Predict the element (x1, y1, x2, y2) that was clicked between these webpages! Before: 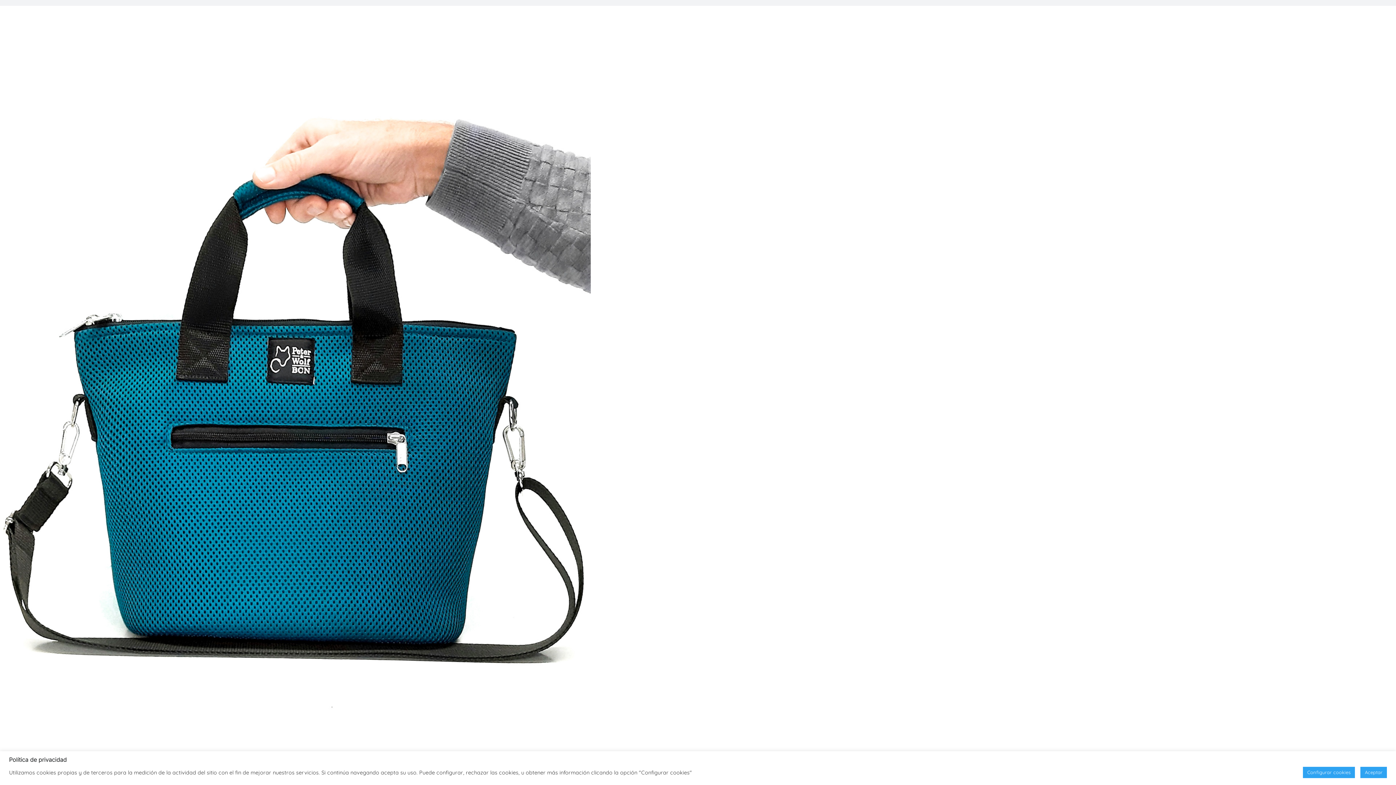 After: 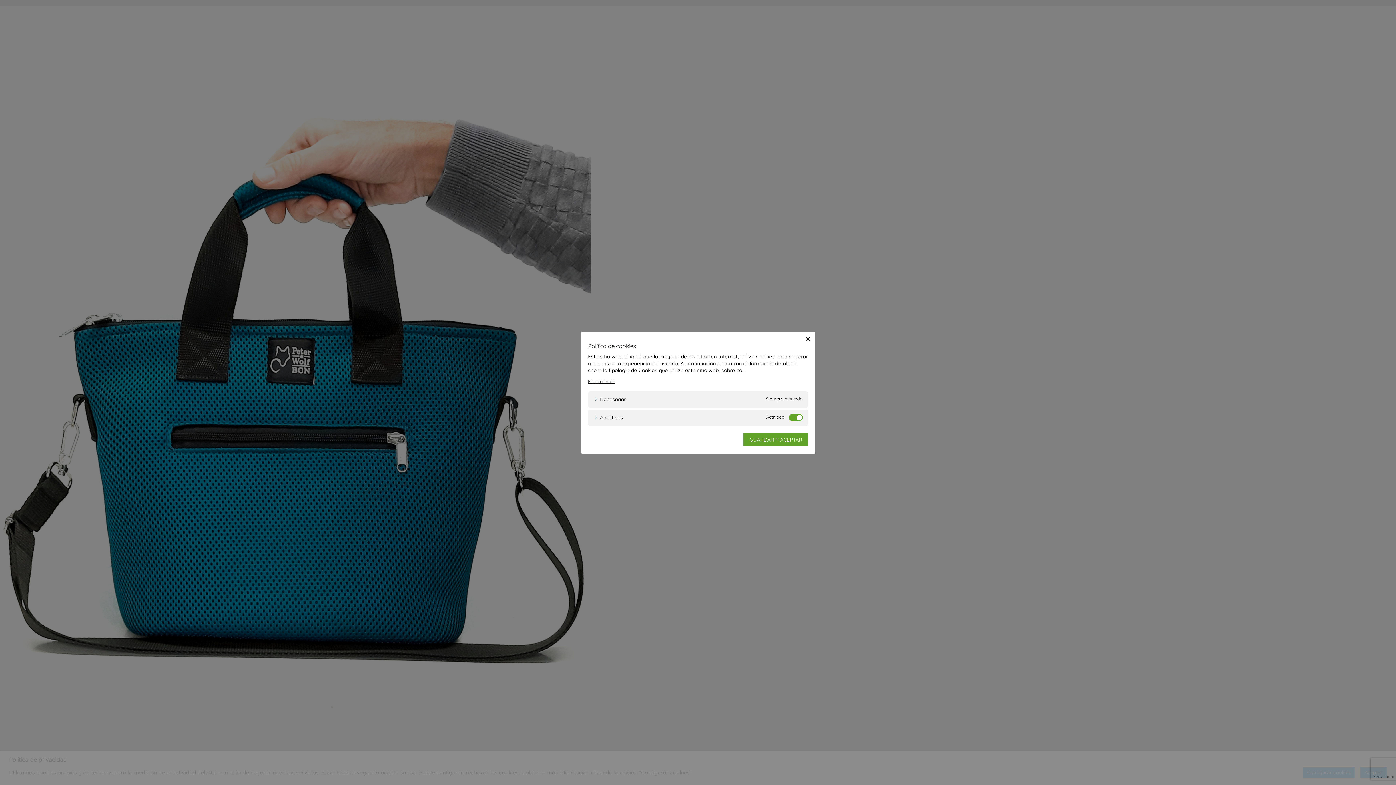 Action: bbox: (1303, 767, 1355, 778) label: Configurar cookies